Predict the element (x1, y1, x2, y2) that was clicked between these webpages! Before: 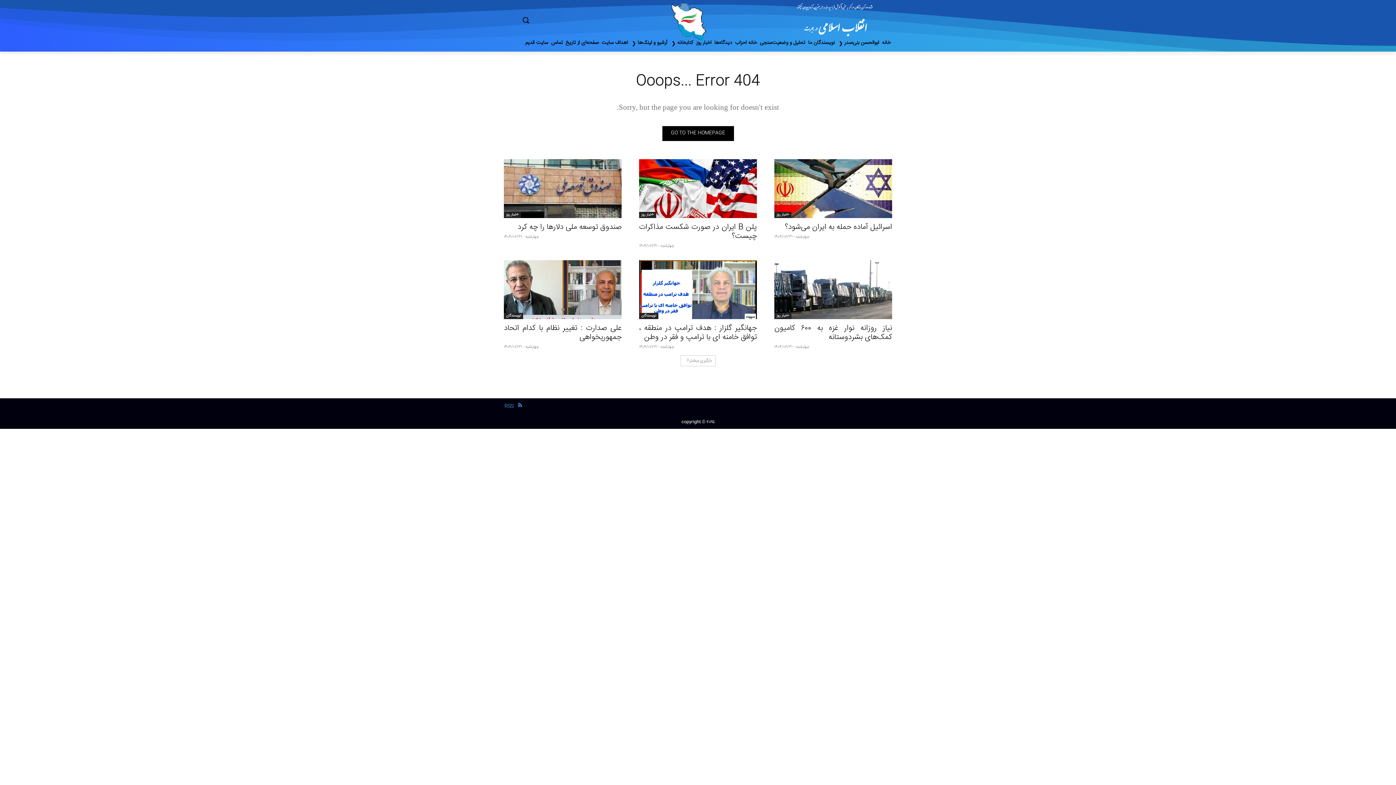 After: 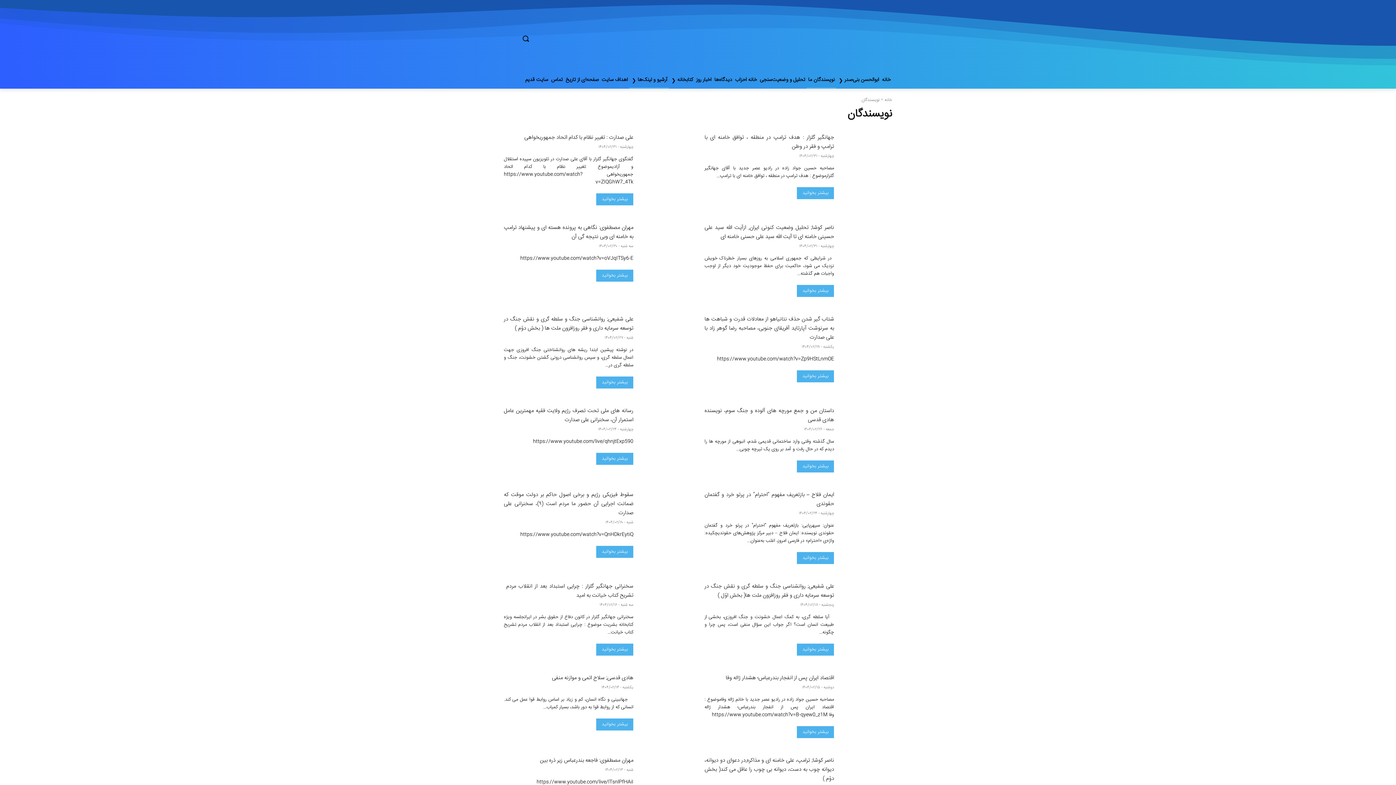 Action: label: نویسندگان ما bbox: (806, 34, 836, 51)